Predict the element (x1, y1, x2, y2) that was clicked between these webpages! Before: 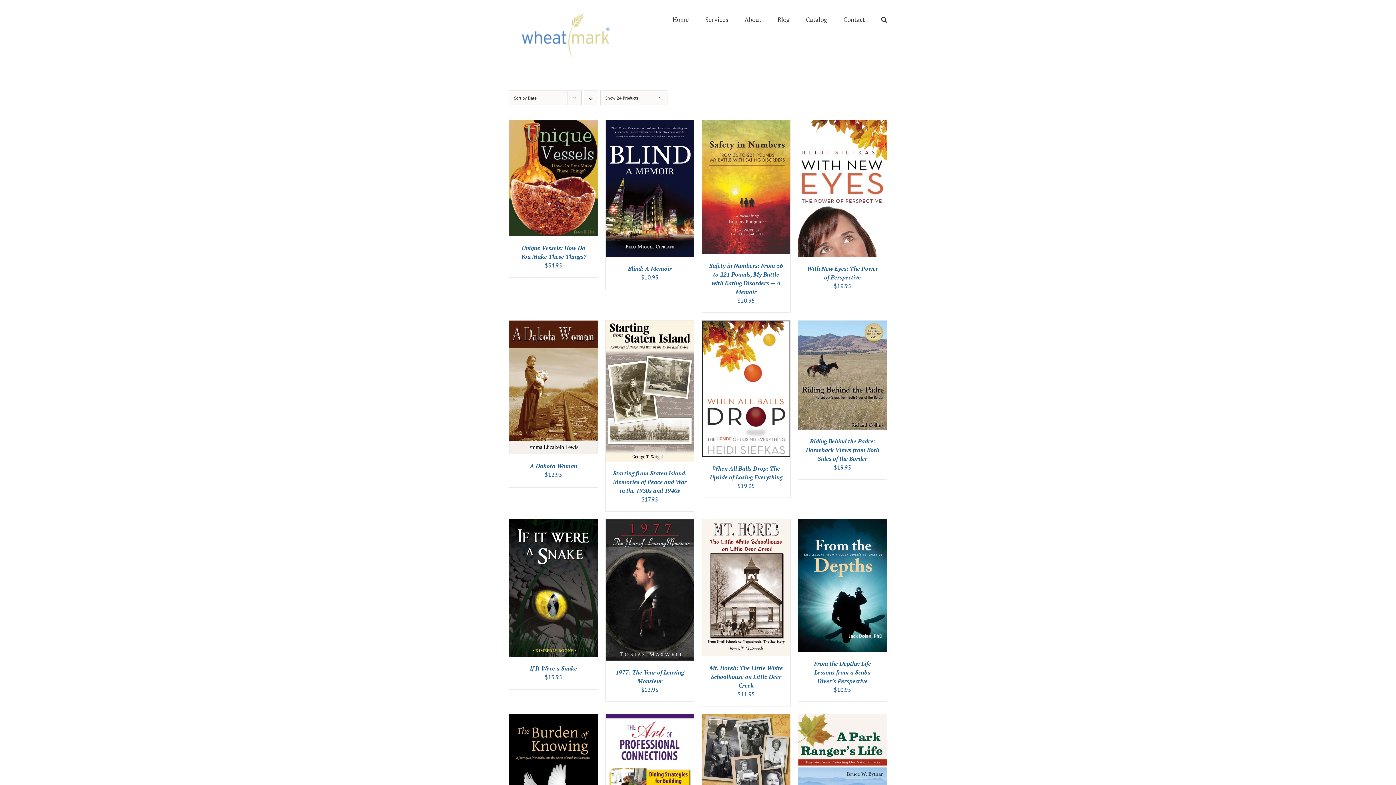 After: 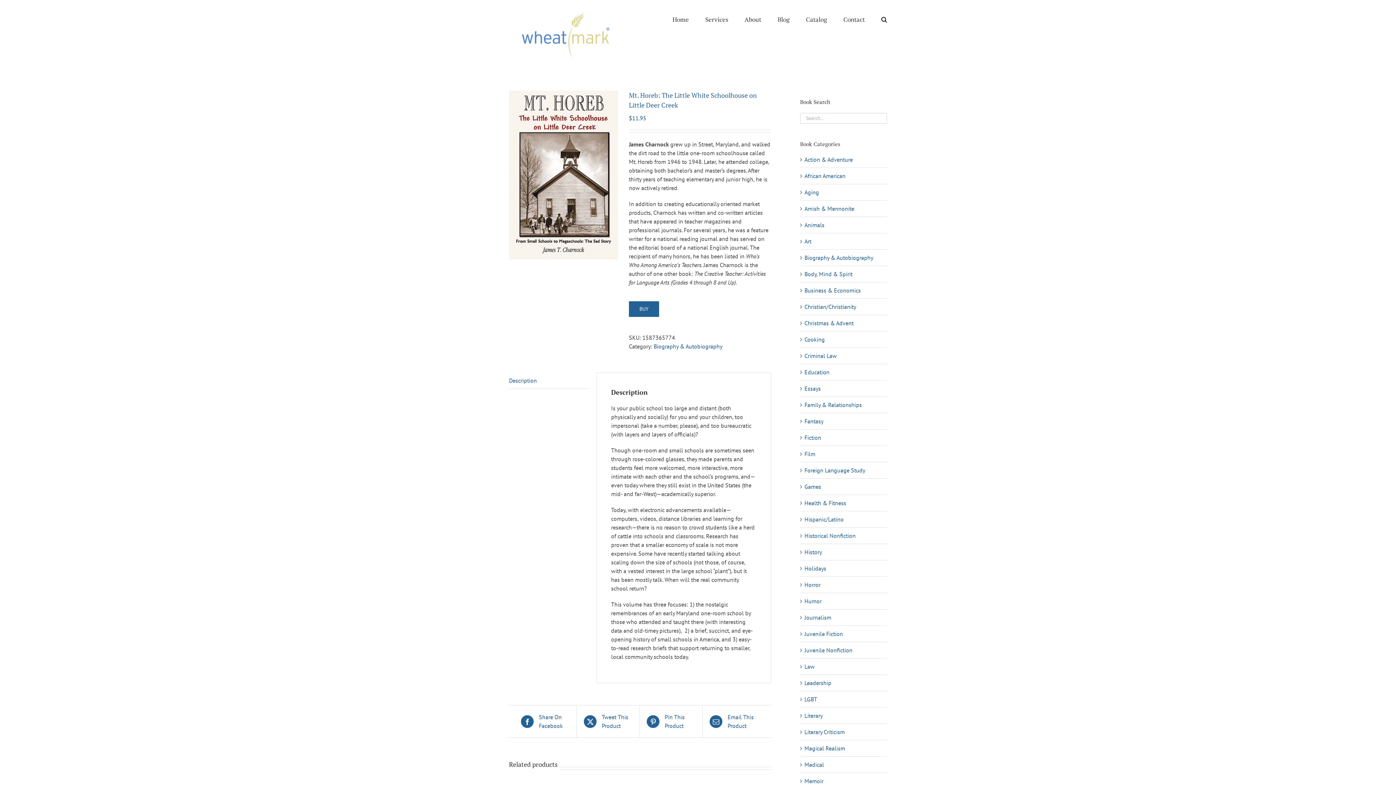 Action: bbox: (709, 664, 783, 689) label: Mt. Horeb: The Little White Schoolhouse on Little Deer Creek